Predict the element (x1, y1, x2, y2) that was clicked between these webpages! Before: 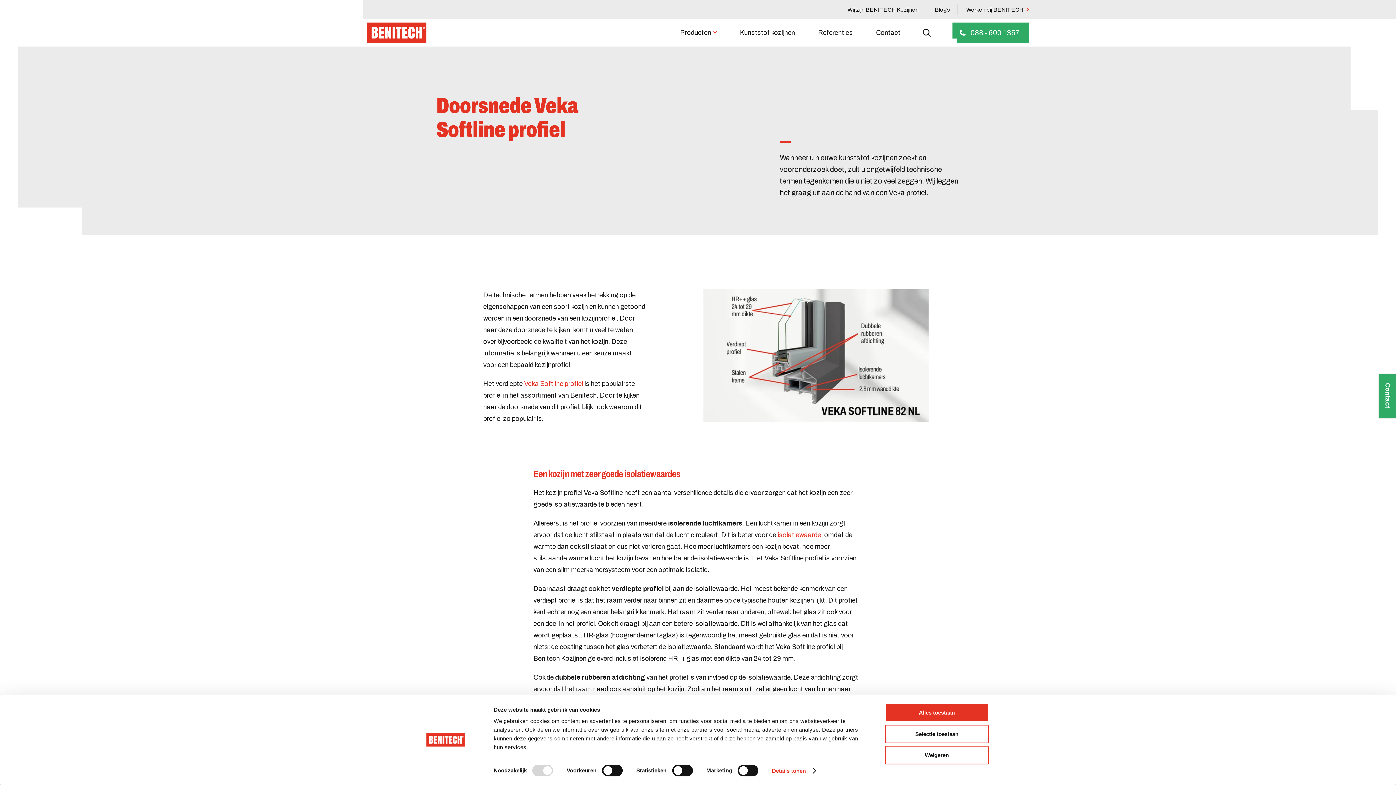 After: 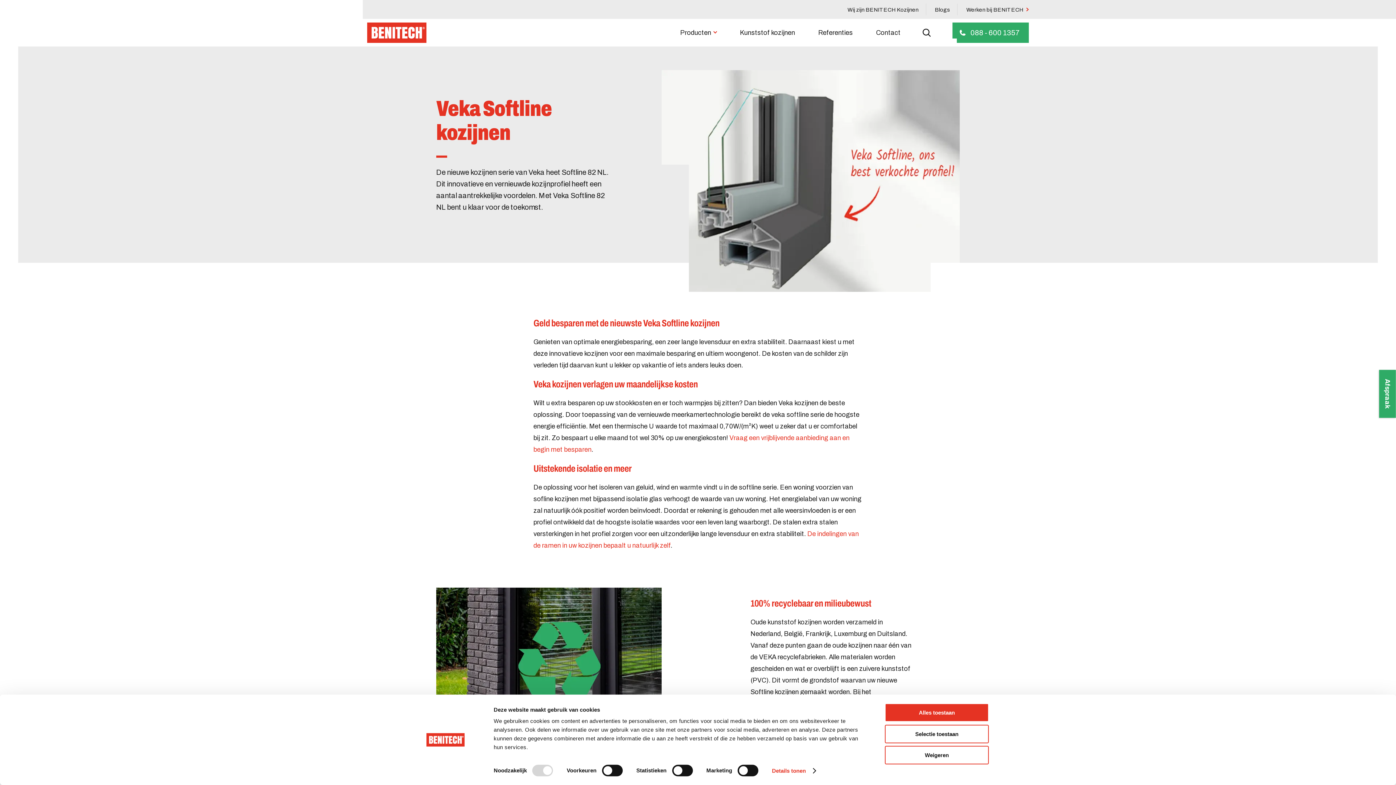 Action: label: Veka Softline profiel bbox: (524, 380, 583, 387)